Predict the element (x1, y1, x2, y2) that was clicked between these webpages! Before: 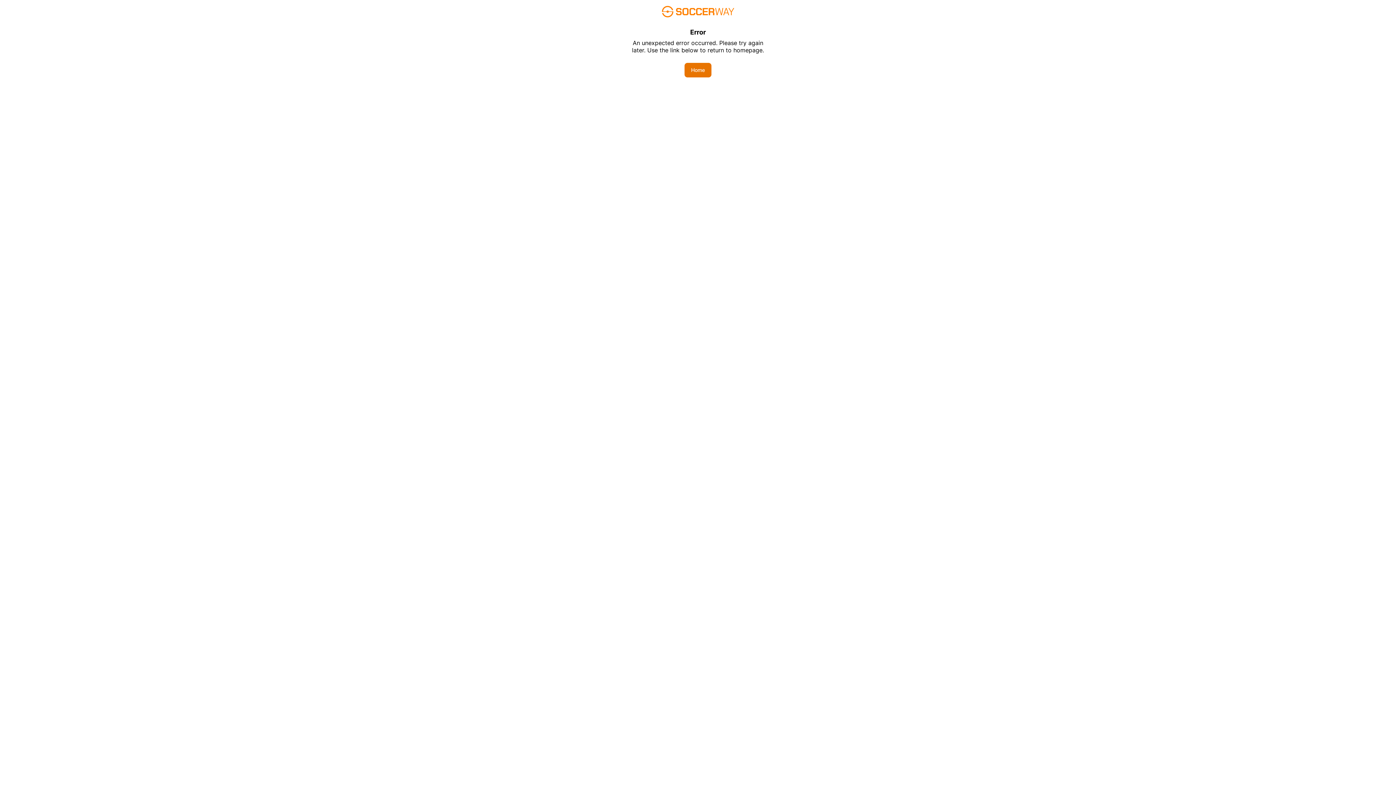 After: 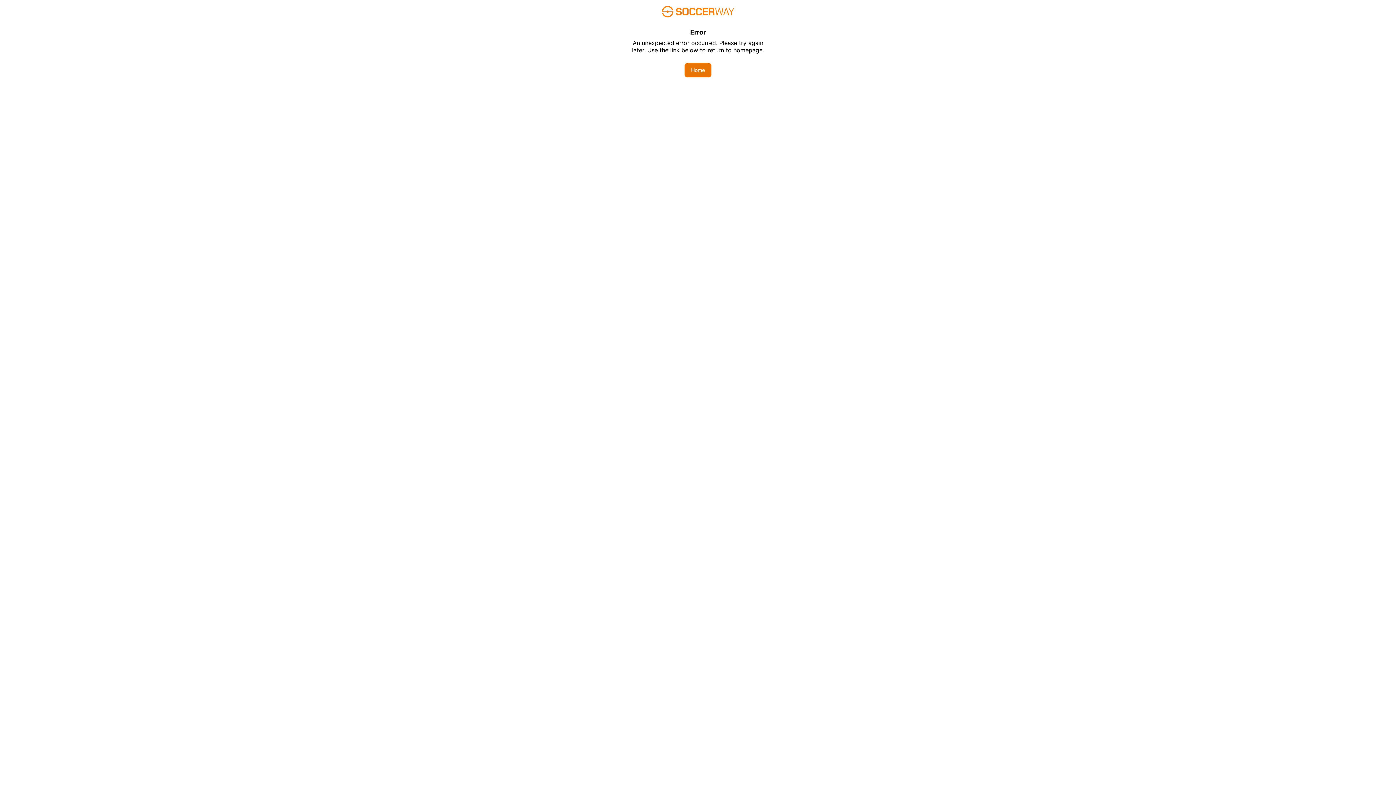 Action: label: Home bbox: (684, 62, 711, 77)